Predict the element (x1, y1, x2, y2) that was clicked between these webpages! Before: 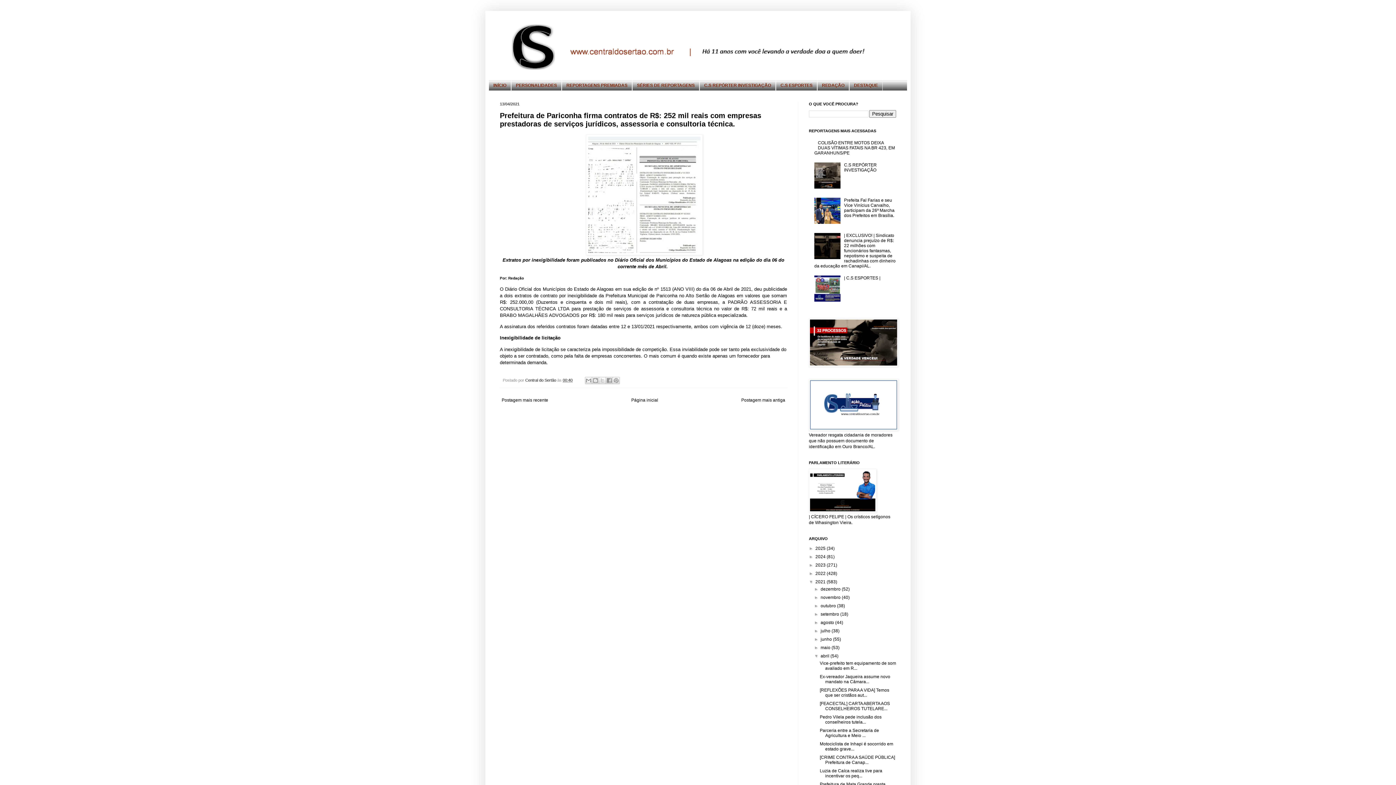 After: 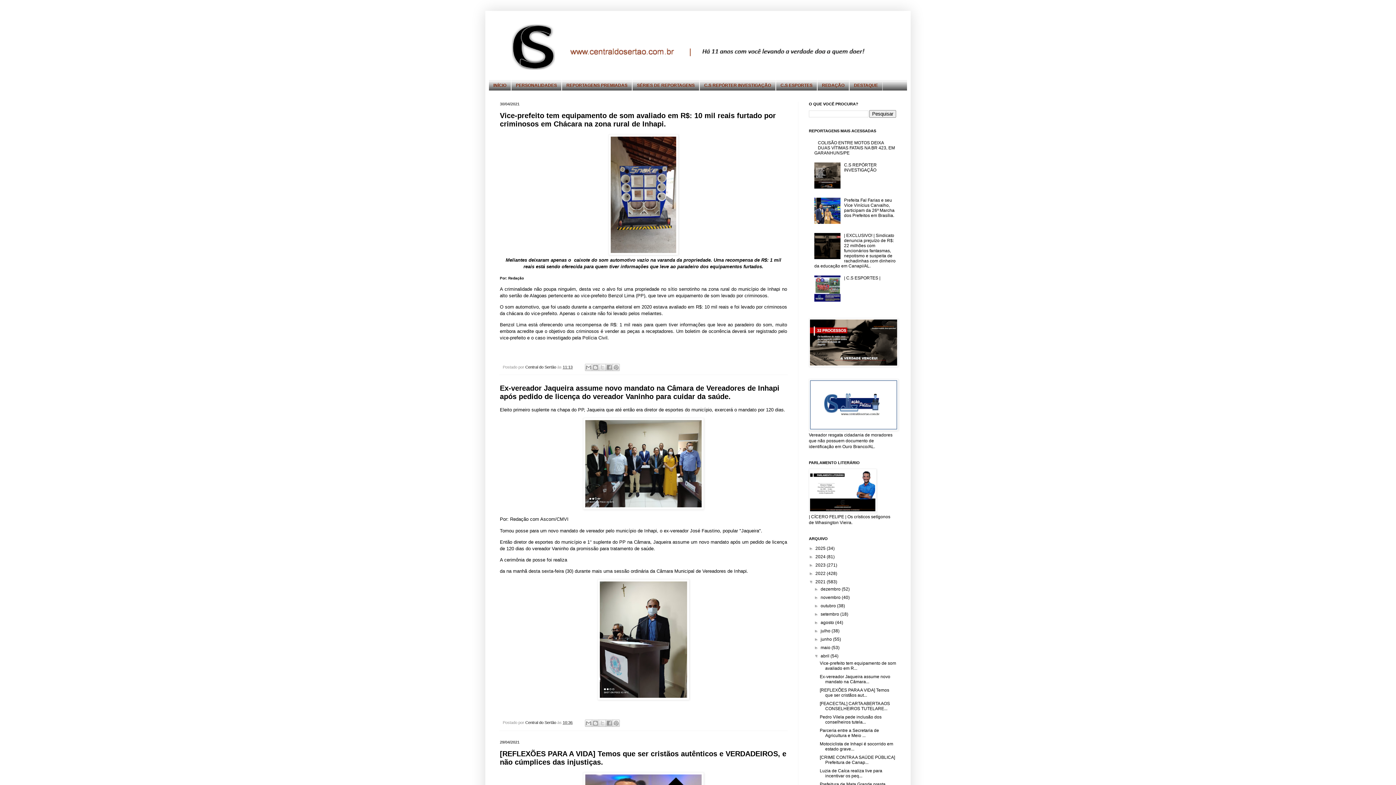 Action: label: abril  bbox: (820, 653, 830, 658)